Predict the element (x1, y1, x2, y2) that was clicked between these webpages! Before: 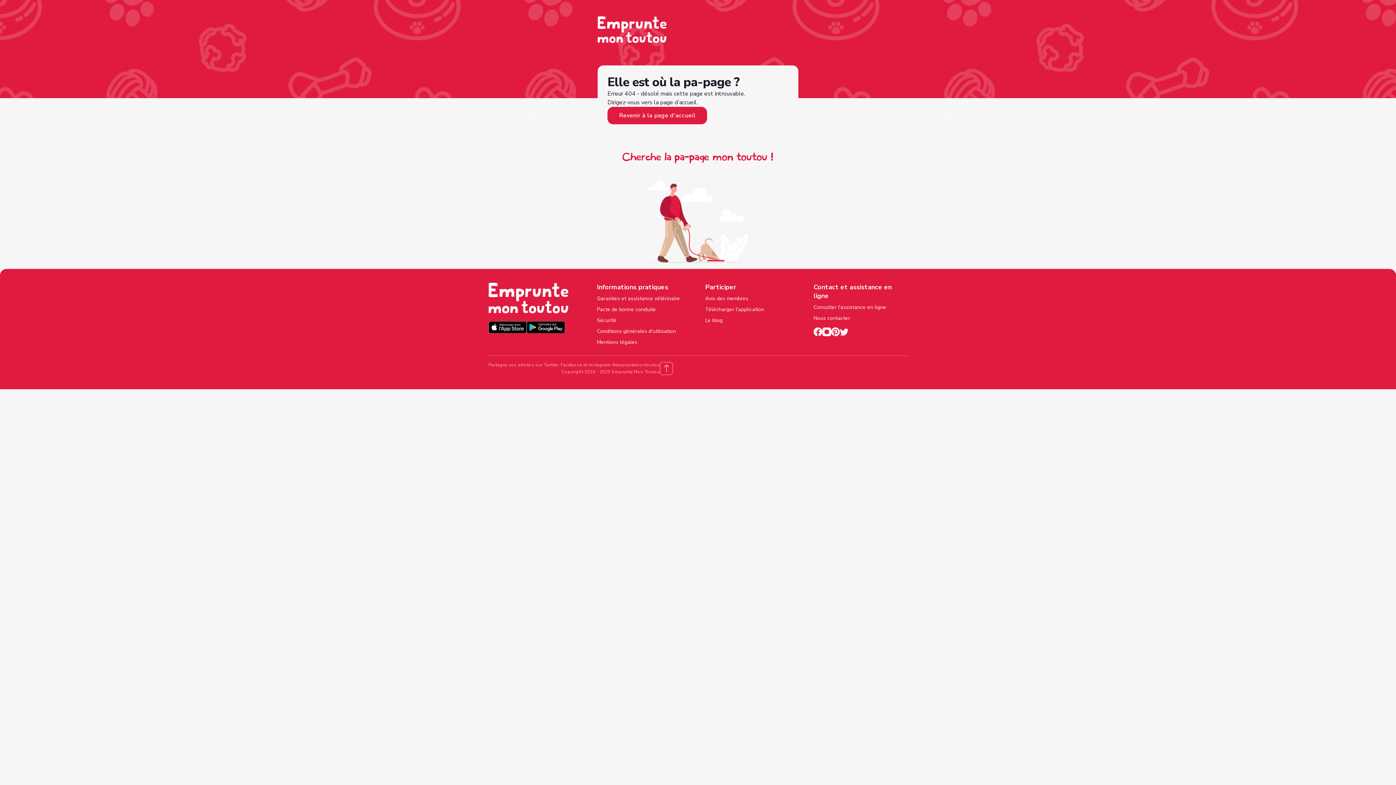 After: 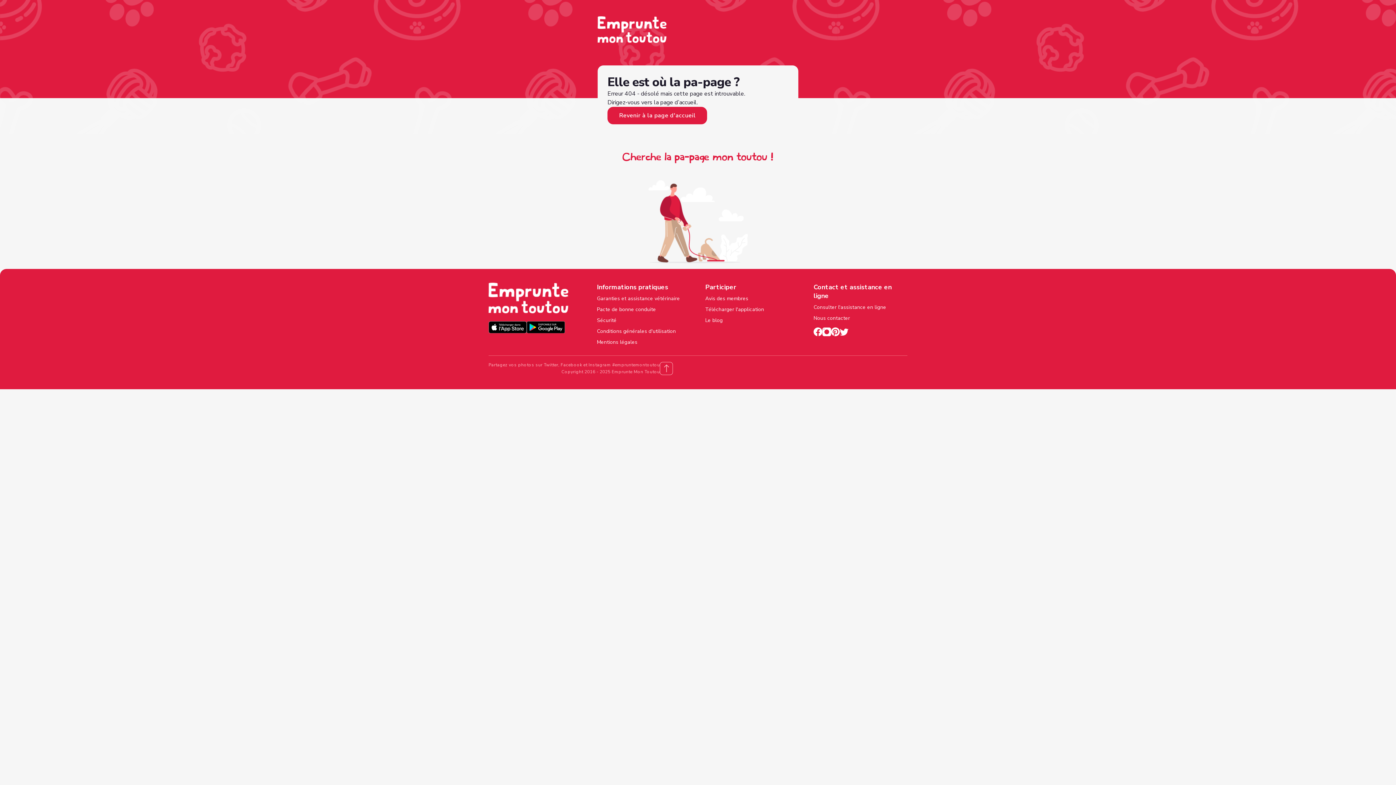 Action: bbox: (813, 327, 822, 338)